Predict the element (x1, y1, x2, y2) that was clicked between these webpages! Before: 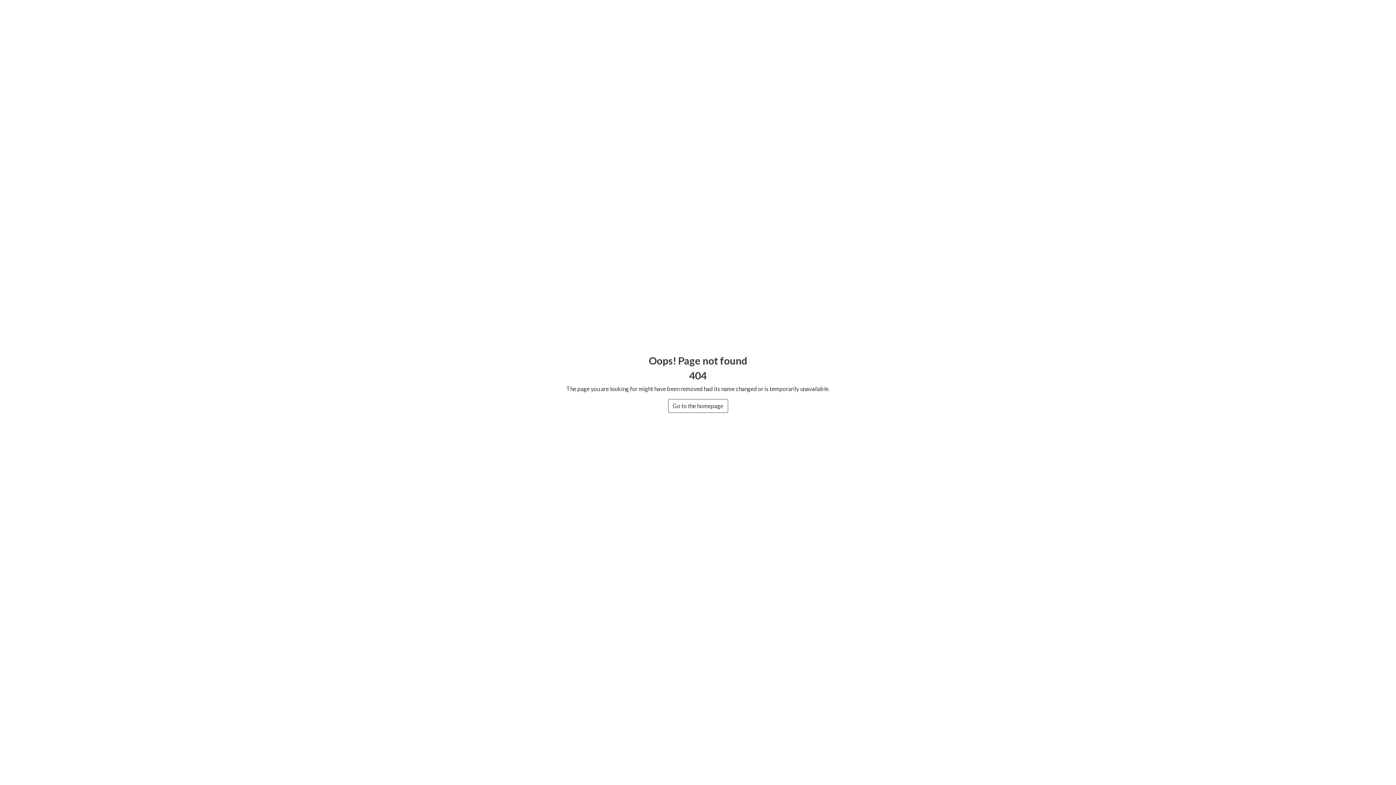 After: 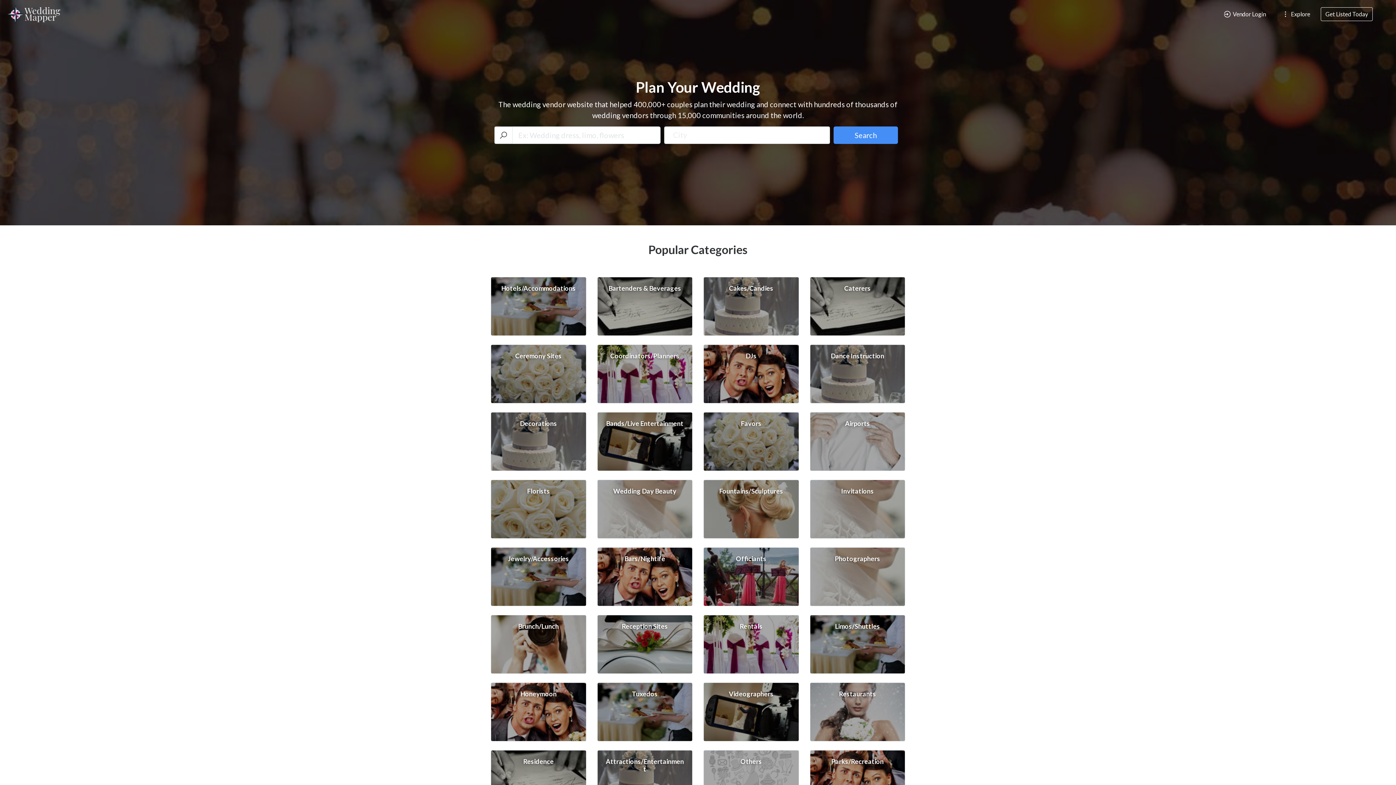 Action: bbox: (668, 399, 728, 413) label: Go to the homepage